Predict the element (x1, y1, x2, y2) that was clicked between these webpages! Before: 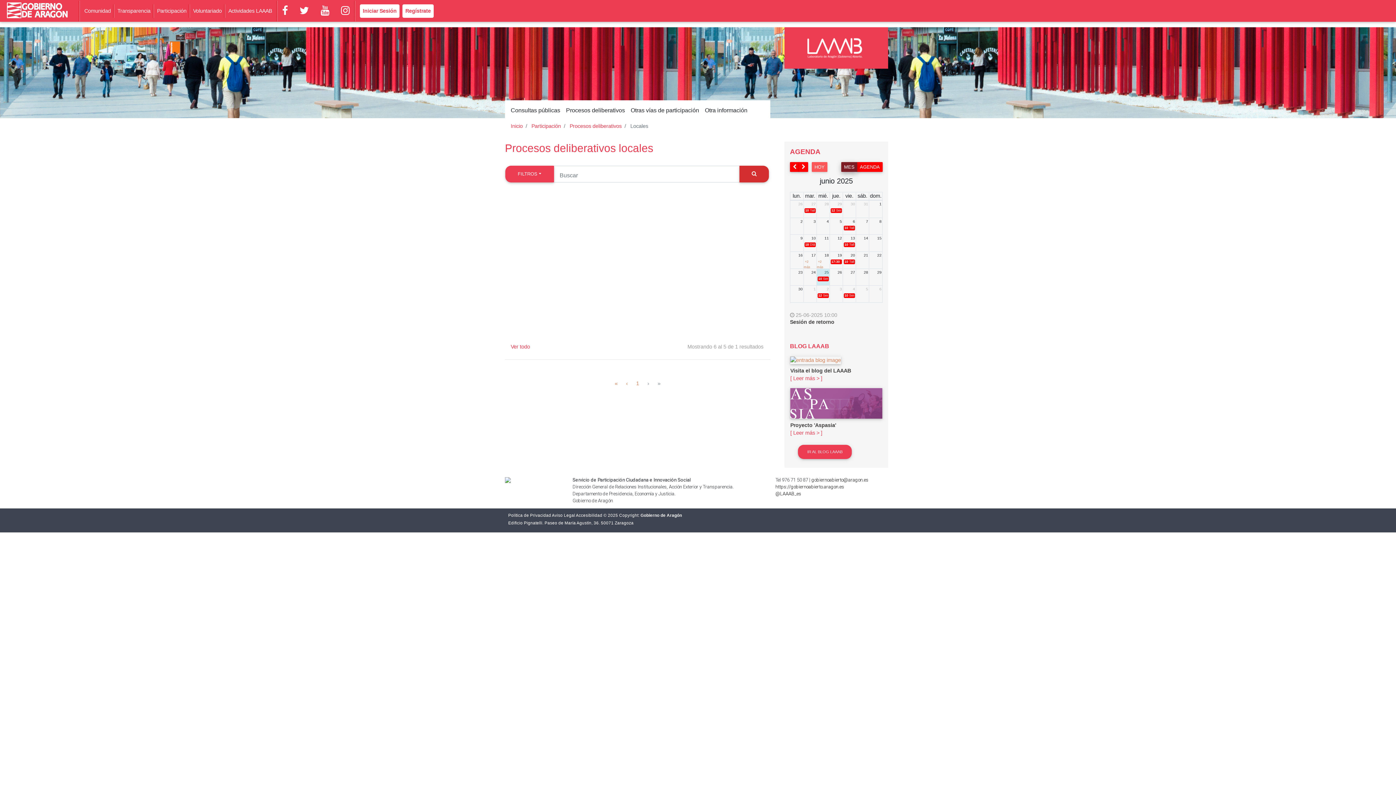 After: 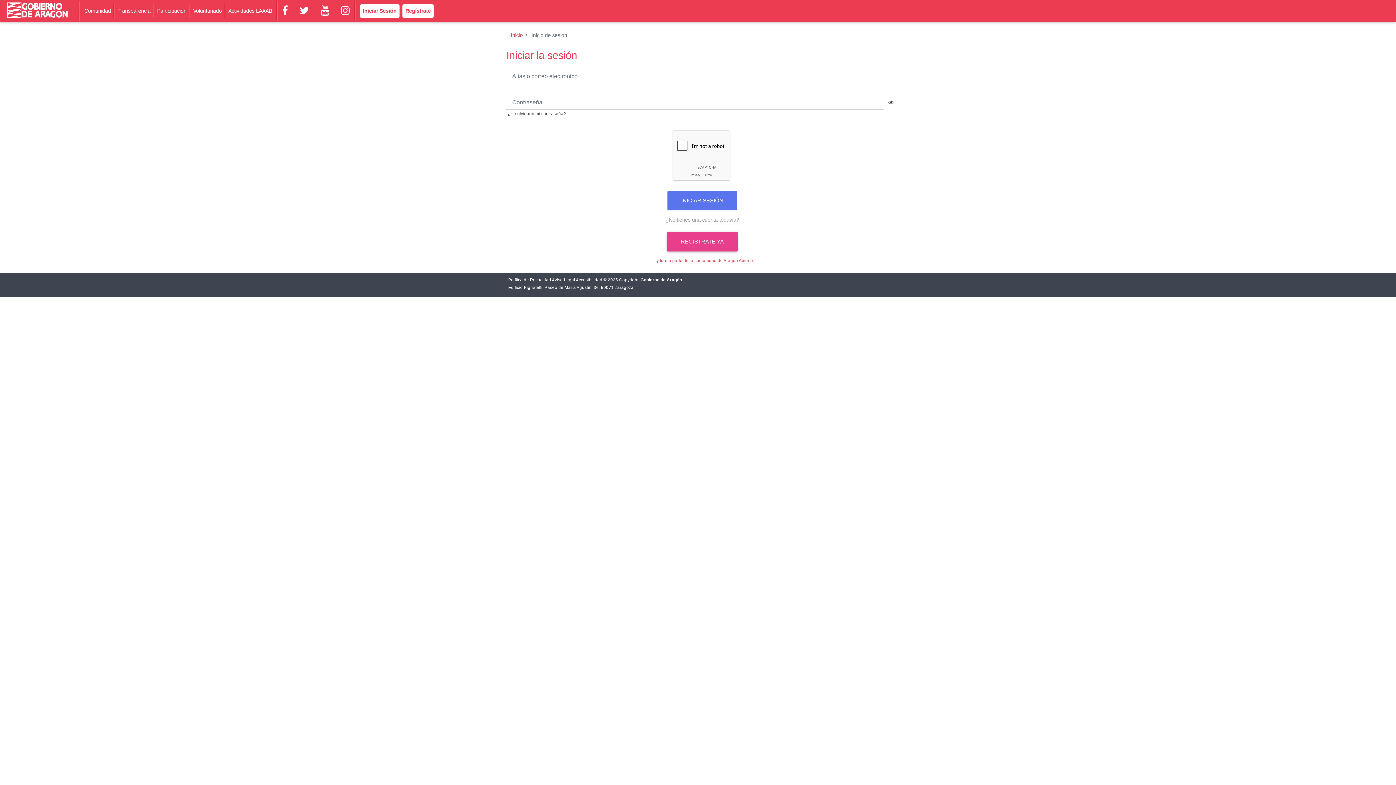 Action: label: Iniciar Sesión bbox: (360, 4, 399, 17)